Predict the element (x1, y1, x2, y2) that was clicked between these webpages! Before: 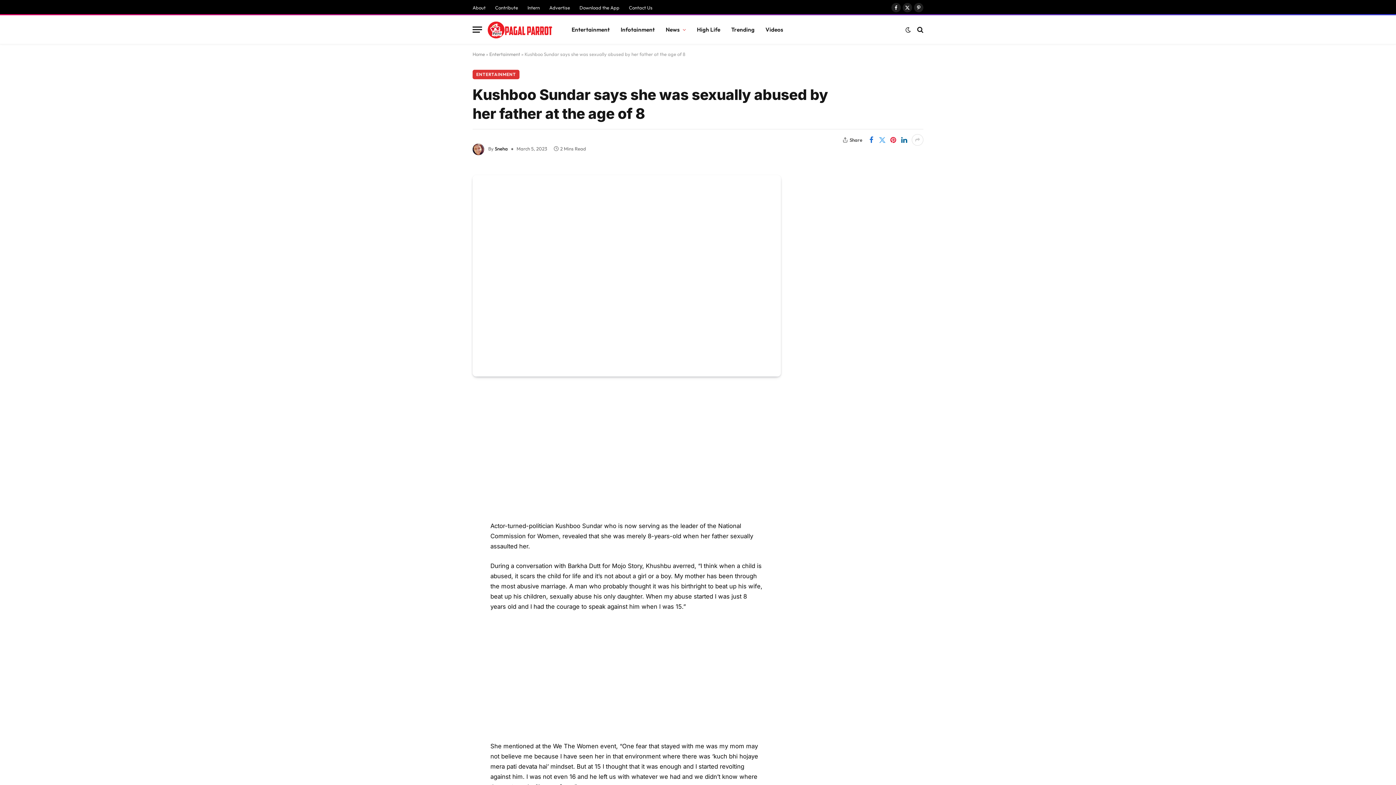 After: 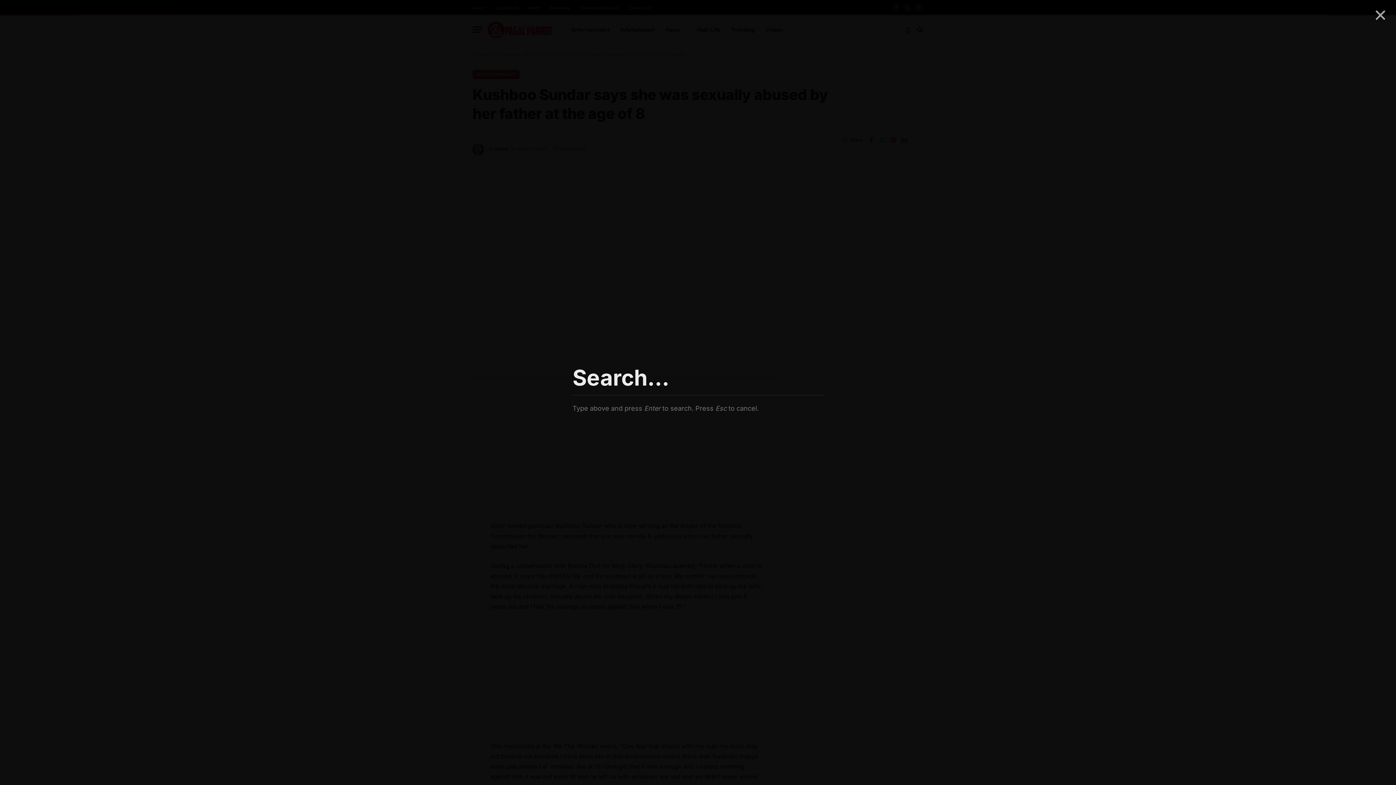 Action: bbox: (916, 21, 923, 37)